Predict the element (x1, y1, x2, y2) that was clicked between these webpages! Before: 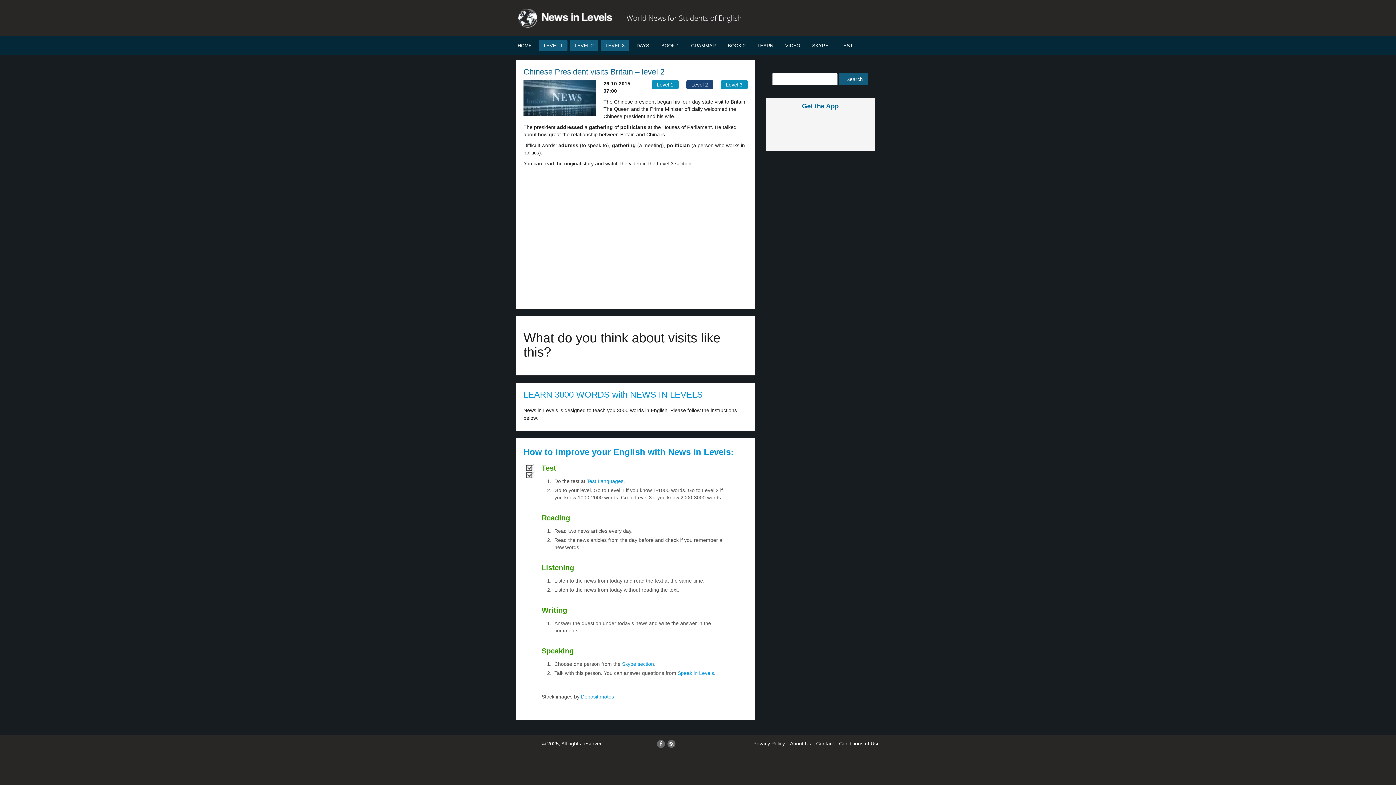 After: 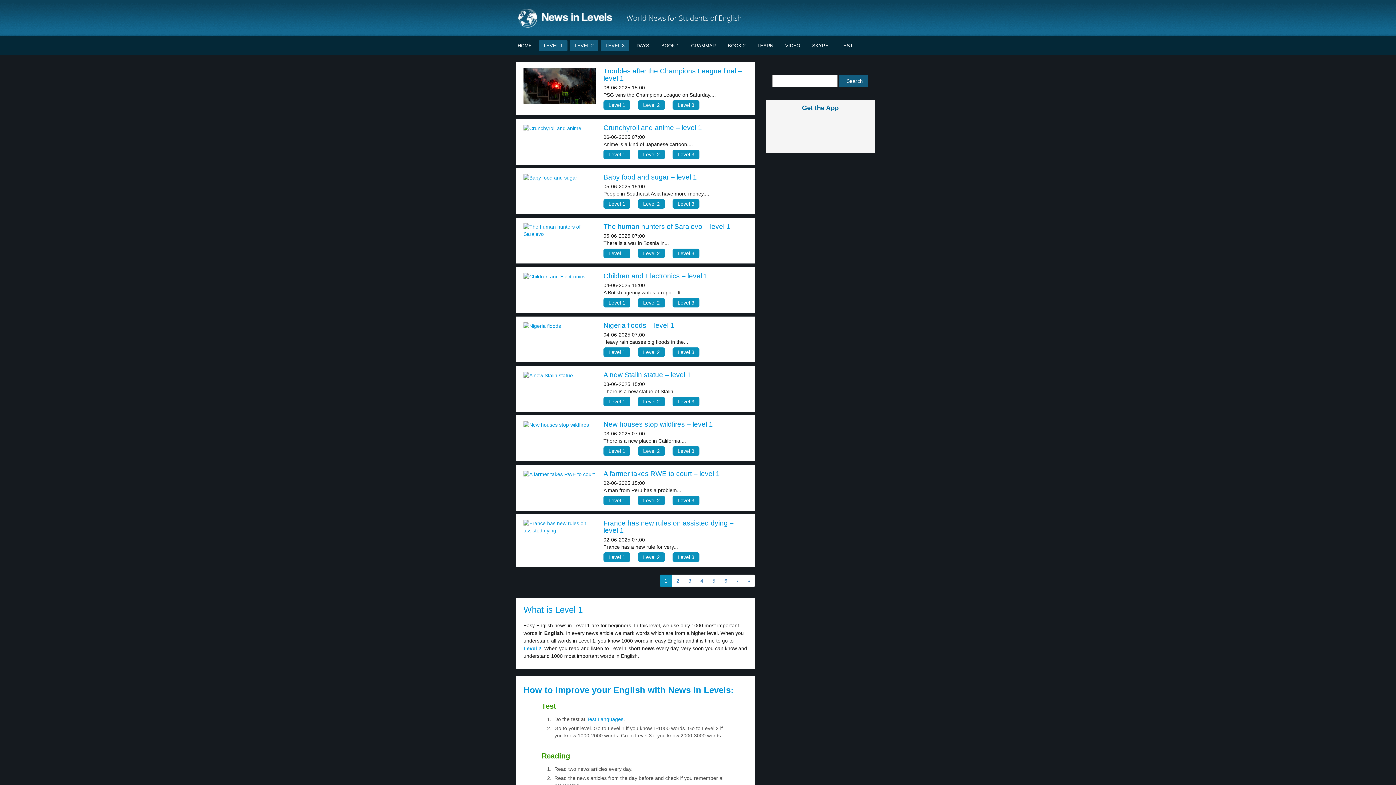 Action: label: LEVEL 1 bbox: (539, 40, 567, 51)